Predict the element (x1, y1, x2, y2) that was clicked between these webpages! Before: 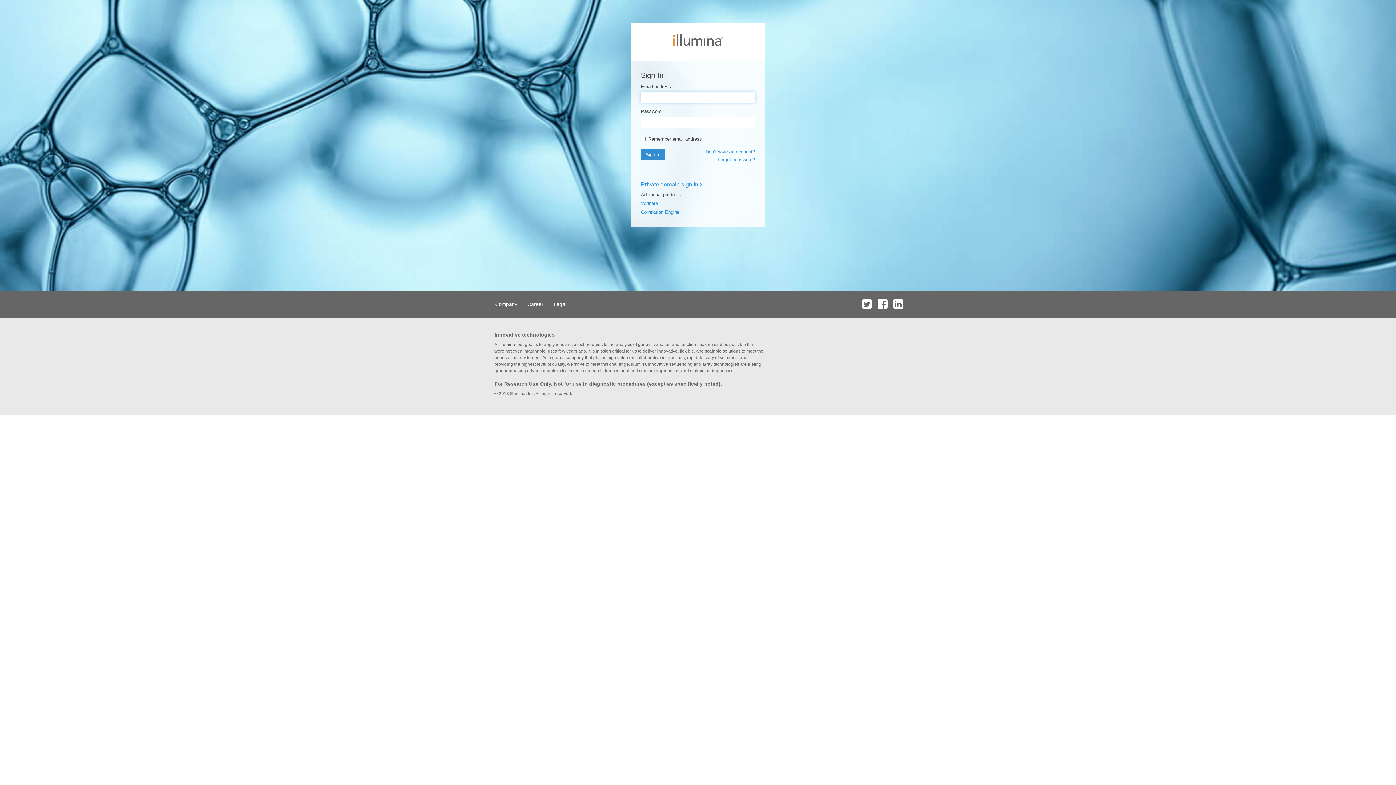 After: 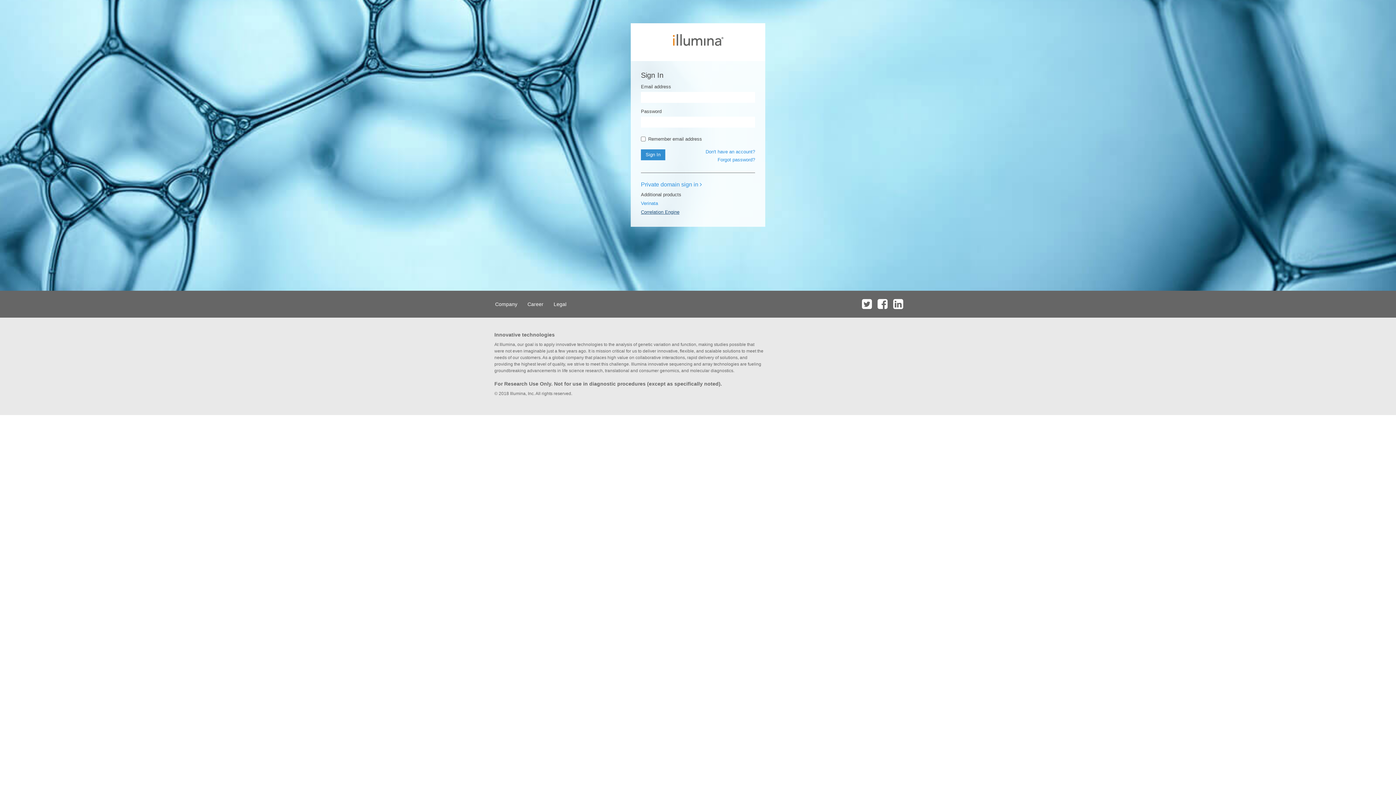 Action: bbox: (641, 209, 679, 214) label: Correlation Engine